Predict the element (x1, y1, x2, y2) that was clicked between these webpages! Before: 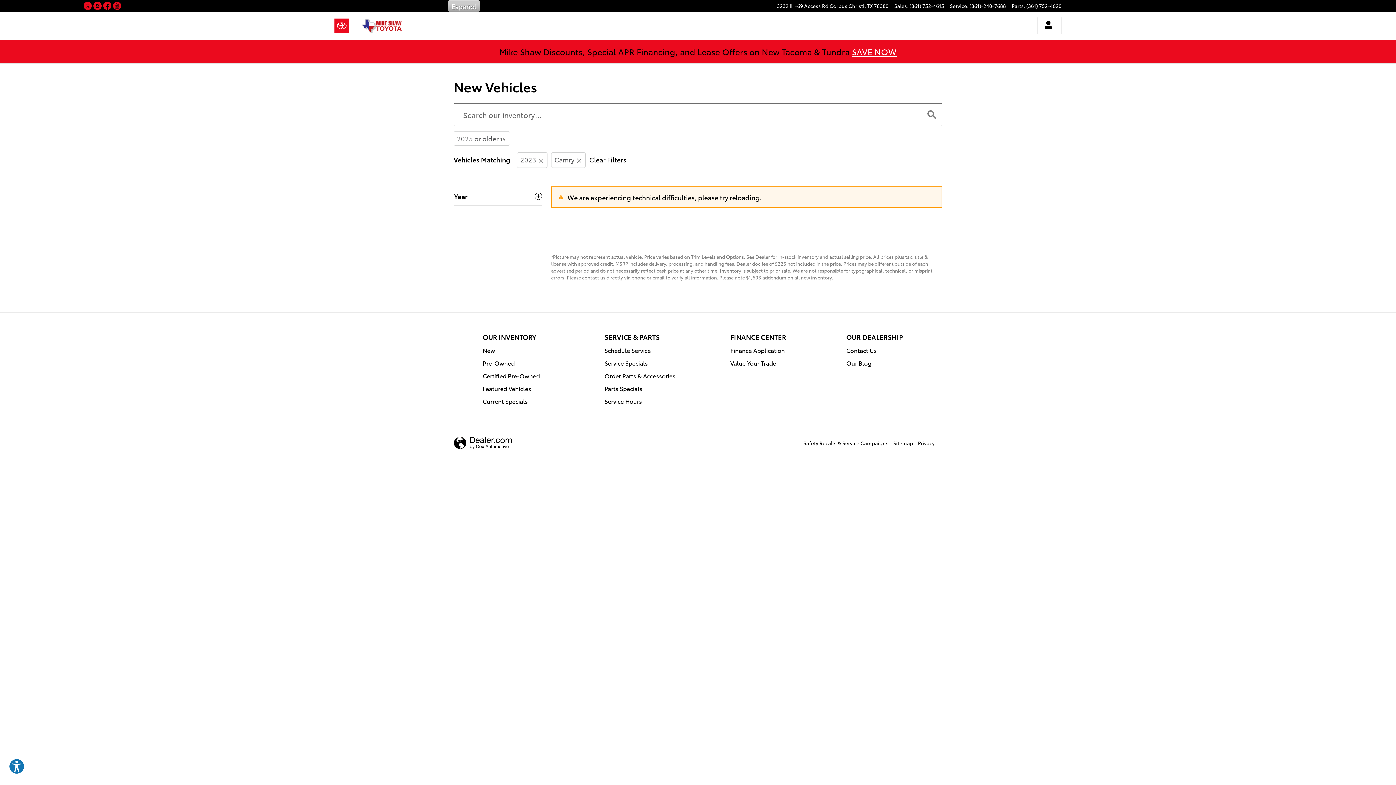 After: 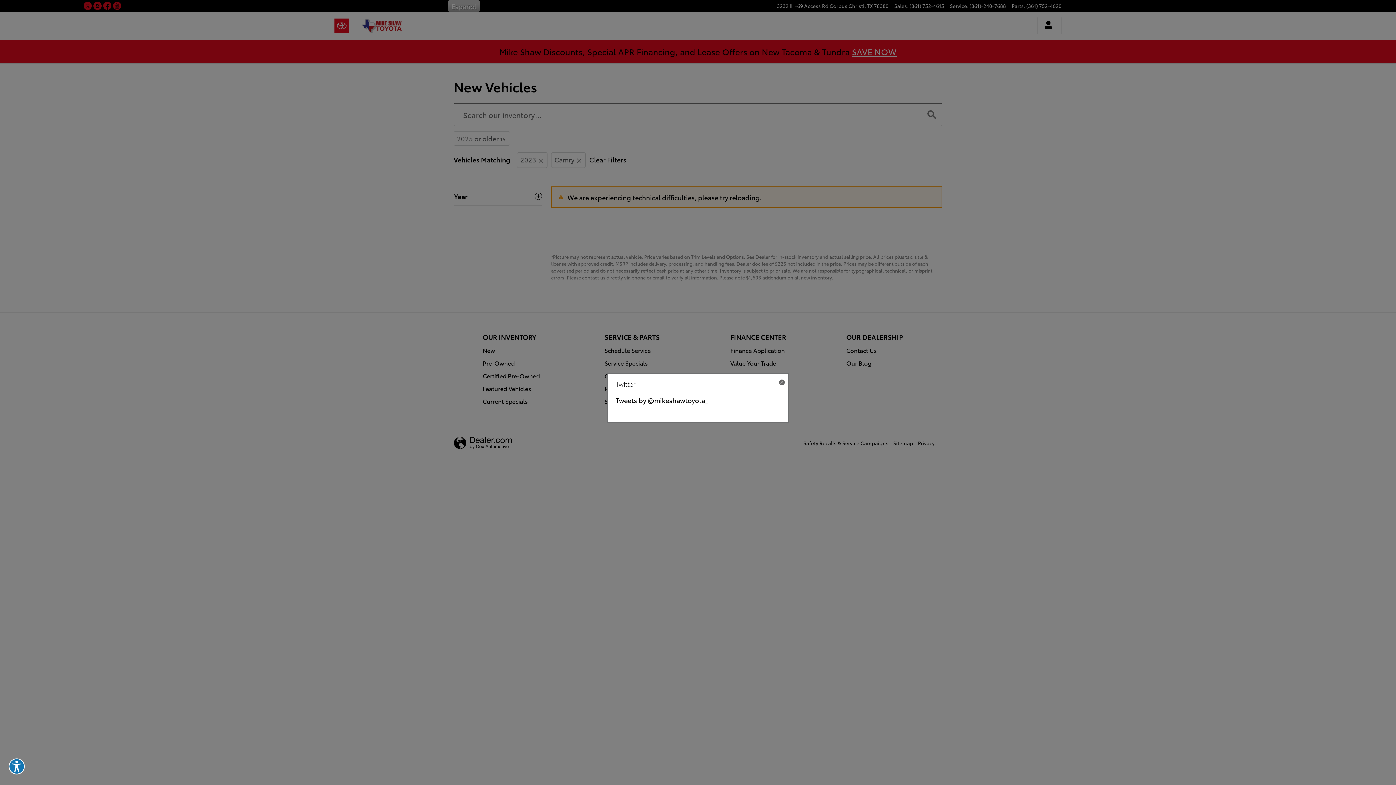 Action: bbox: (83, 1, 93, 10) label:  
Twitter